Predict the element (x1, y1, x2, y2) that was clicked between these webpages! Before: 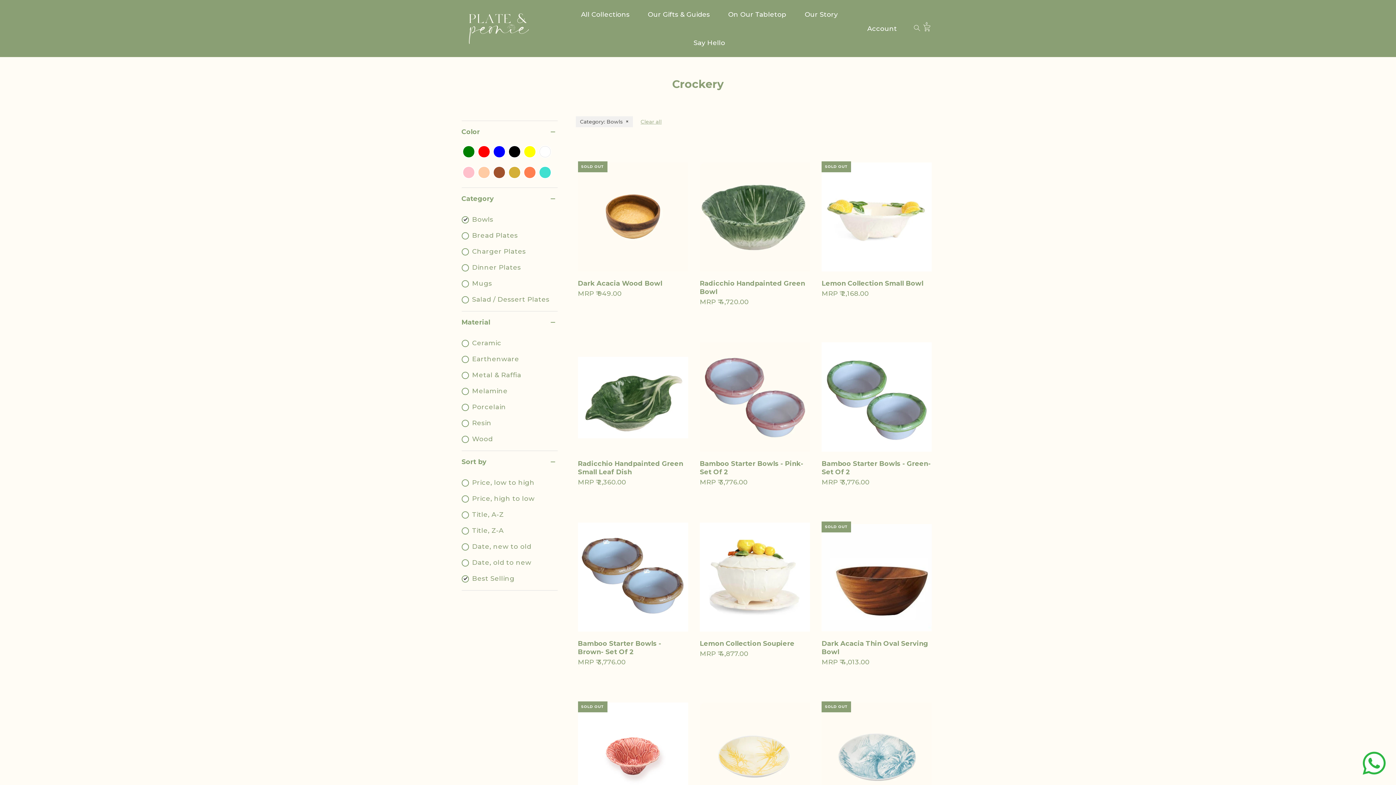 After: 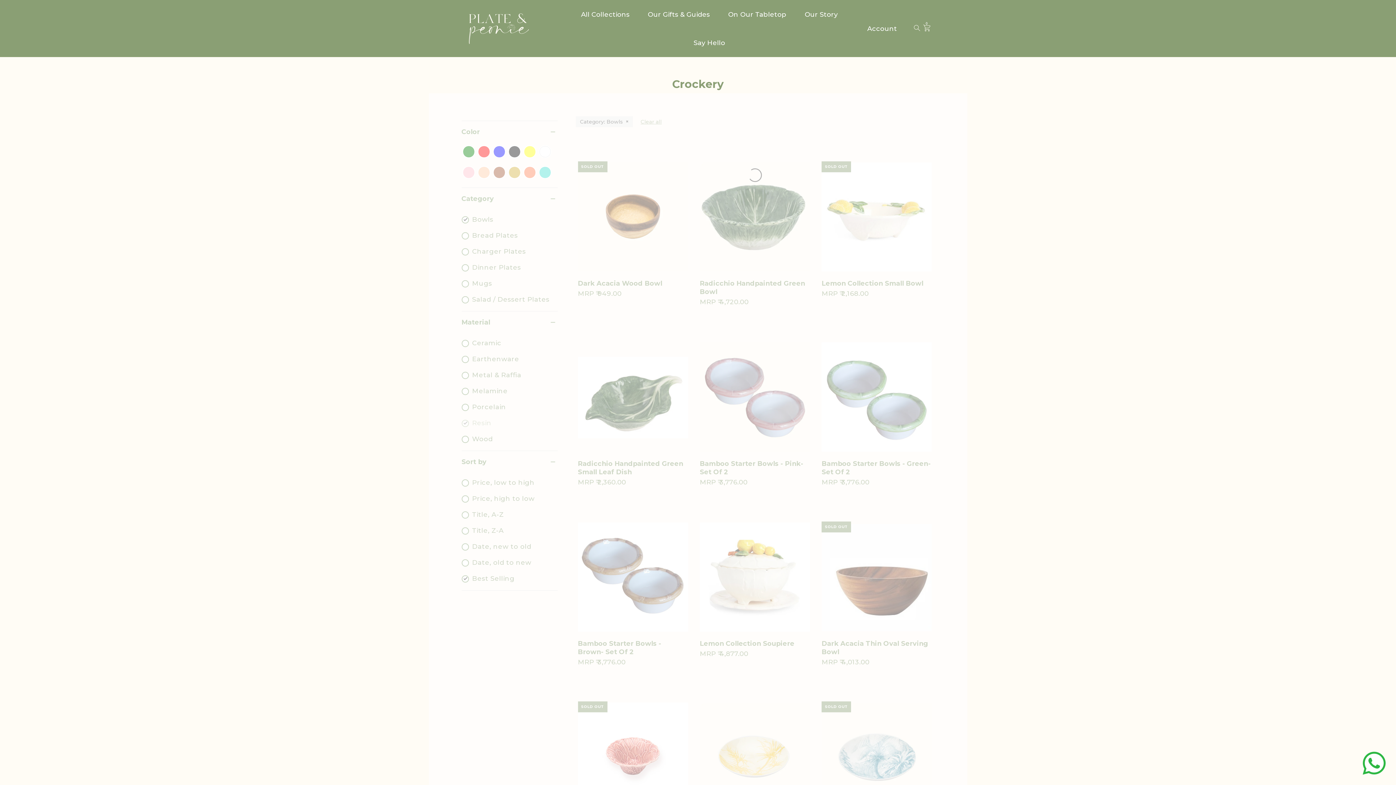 Action: bbox: (472, 415, 491, 428) label: Resin